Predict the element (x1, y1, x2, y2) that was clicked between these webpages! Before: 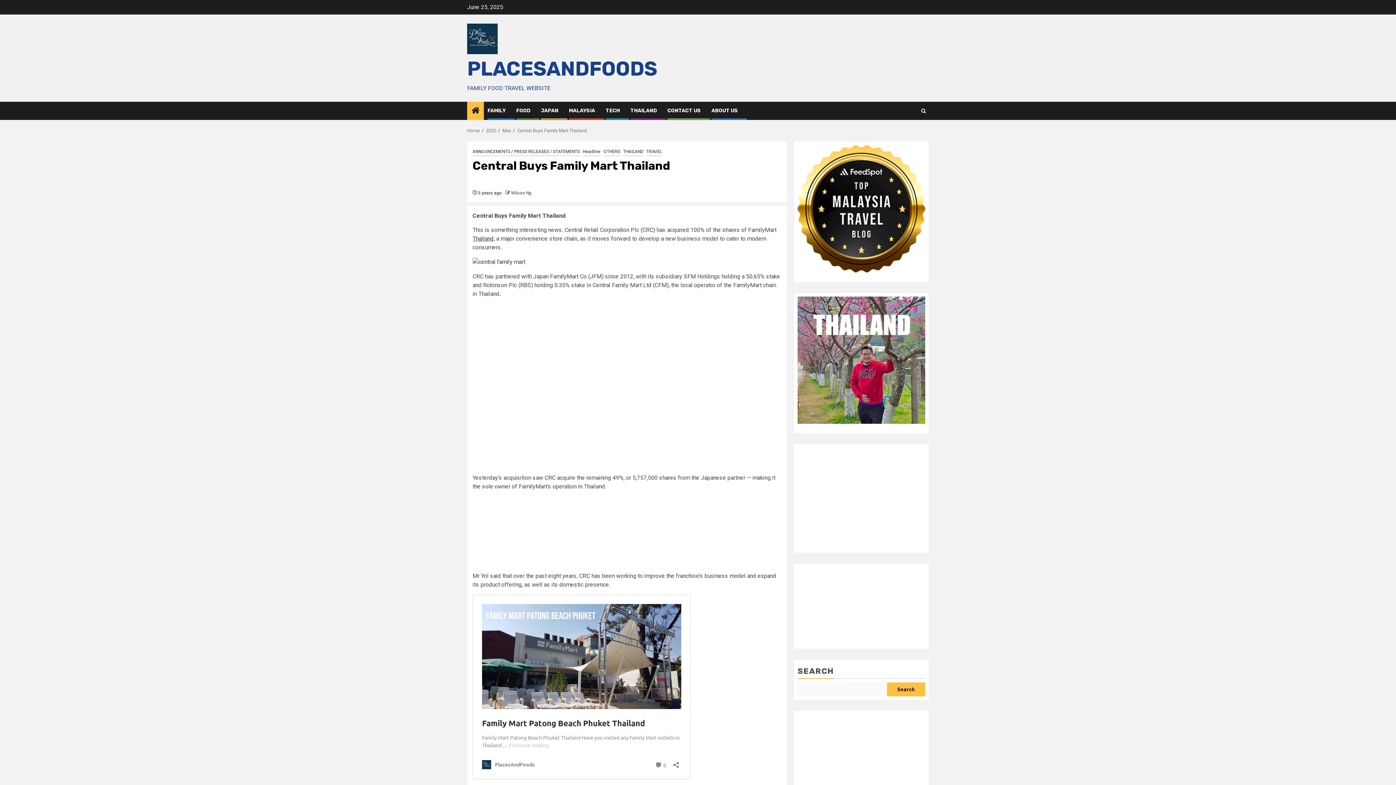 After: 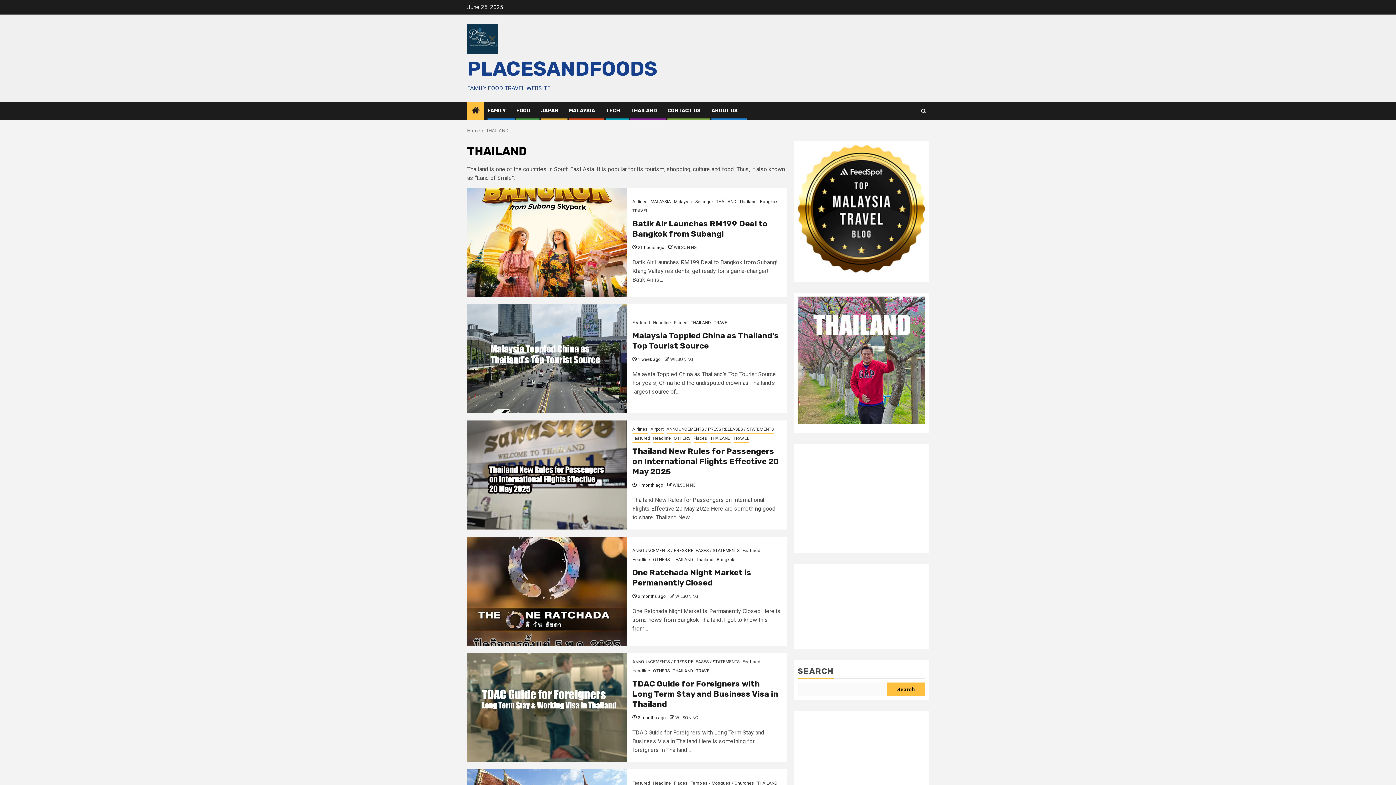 Action: bbox: (623, 148, 643, 156) label: THAILAND